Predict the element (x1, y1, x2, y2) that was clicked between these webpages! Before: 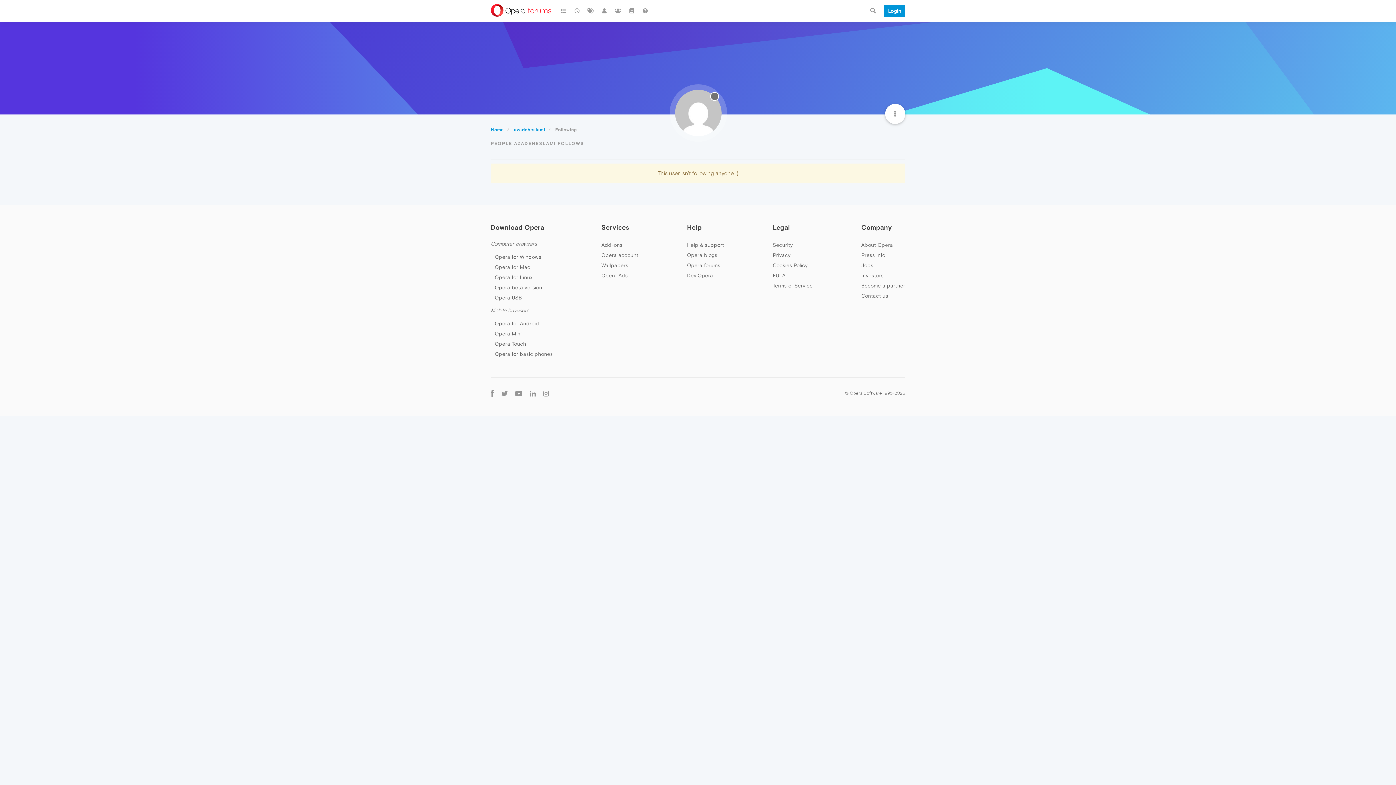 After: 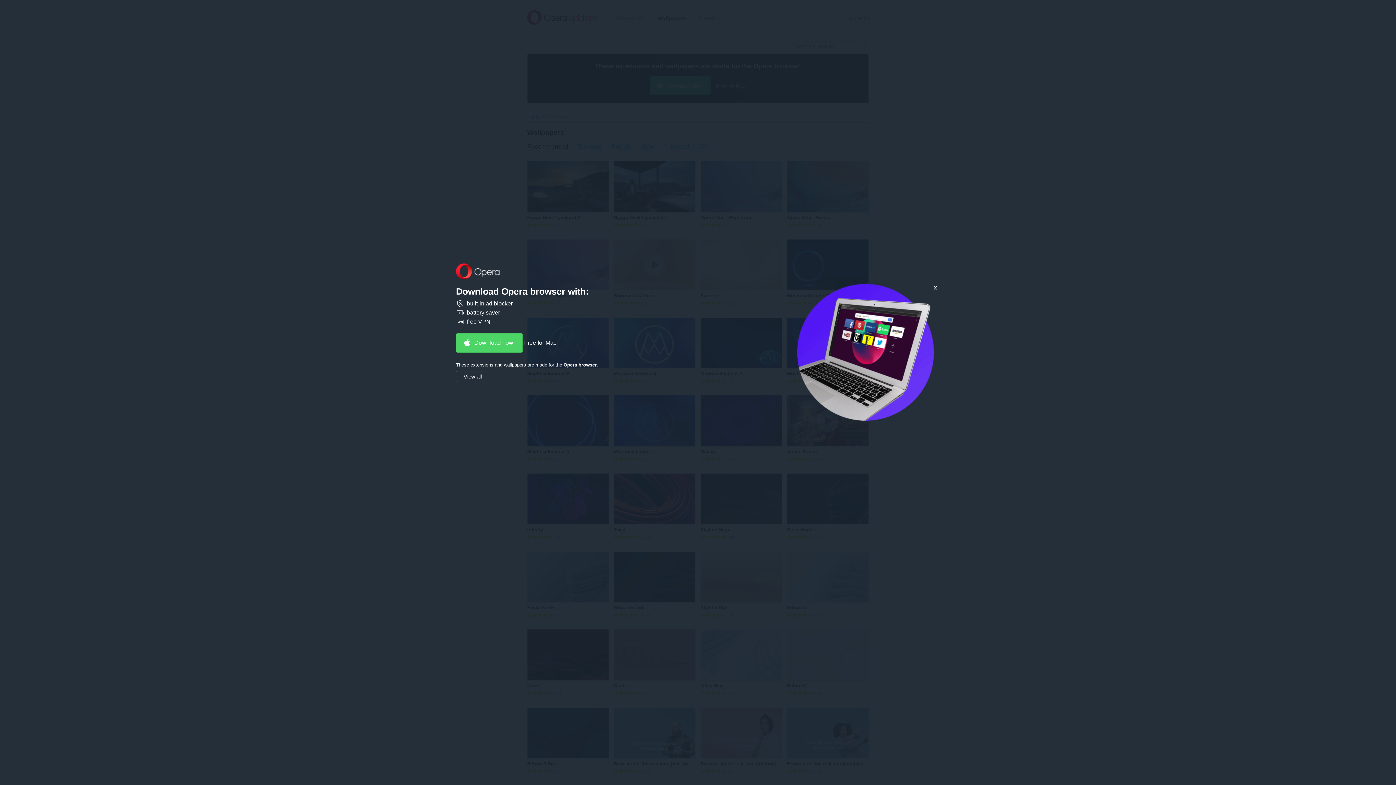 Action: bbox: (601, 262, 628, 268) label: Wallpapers